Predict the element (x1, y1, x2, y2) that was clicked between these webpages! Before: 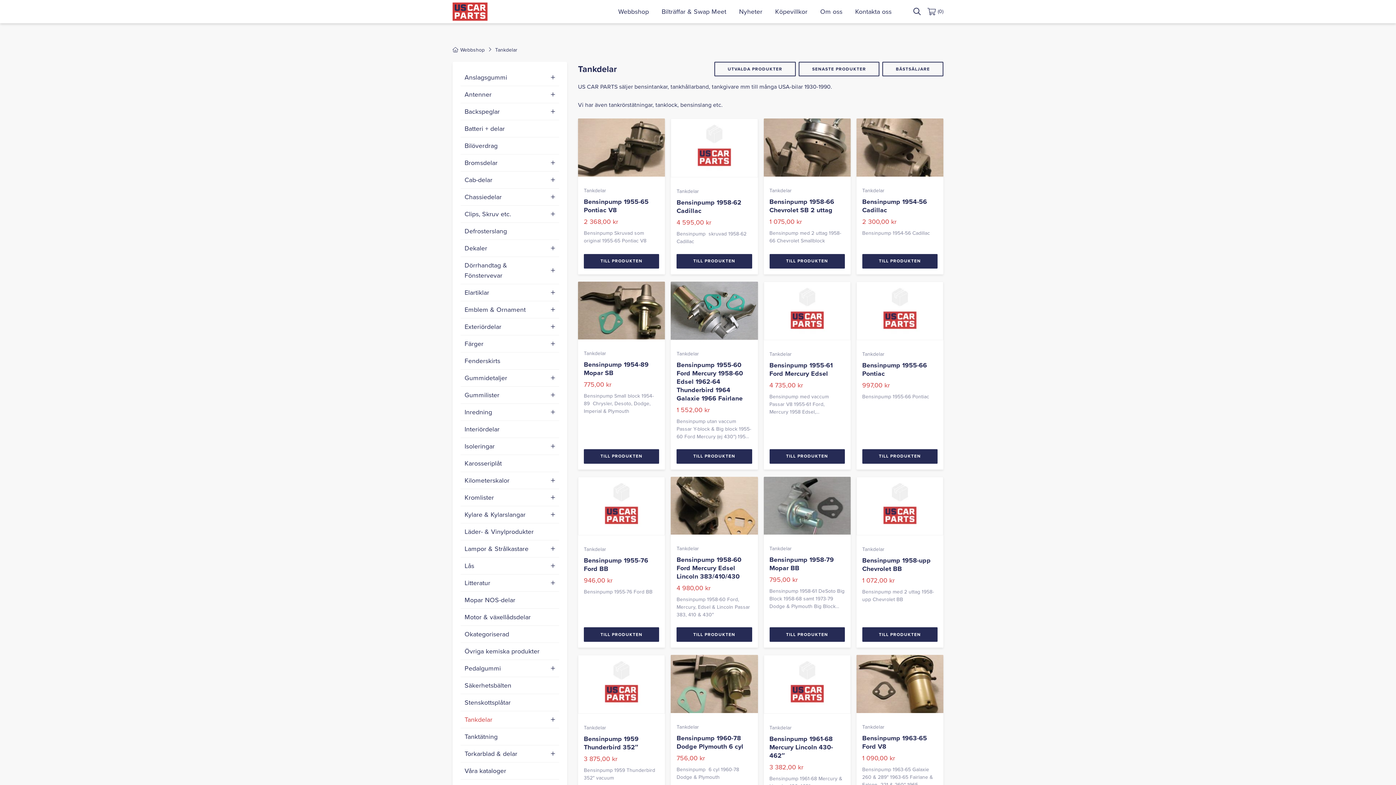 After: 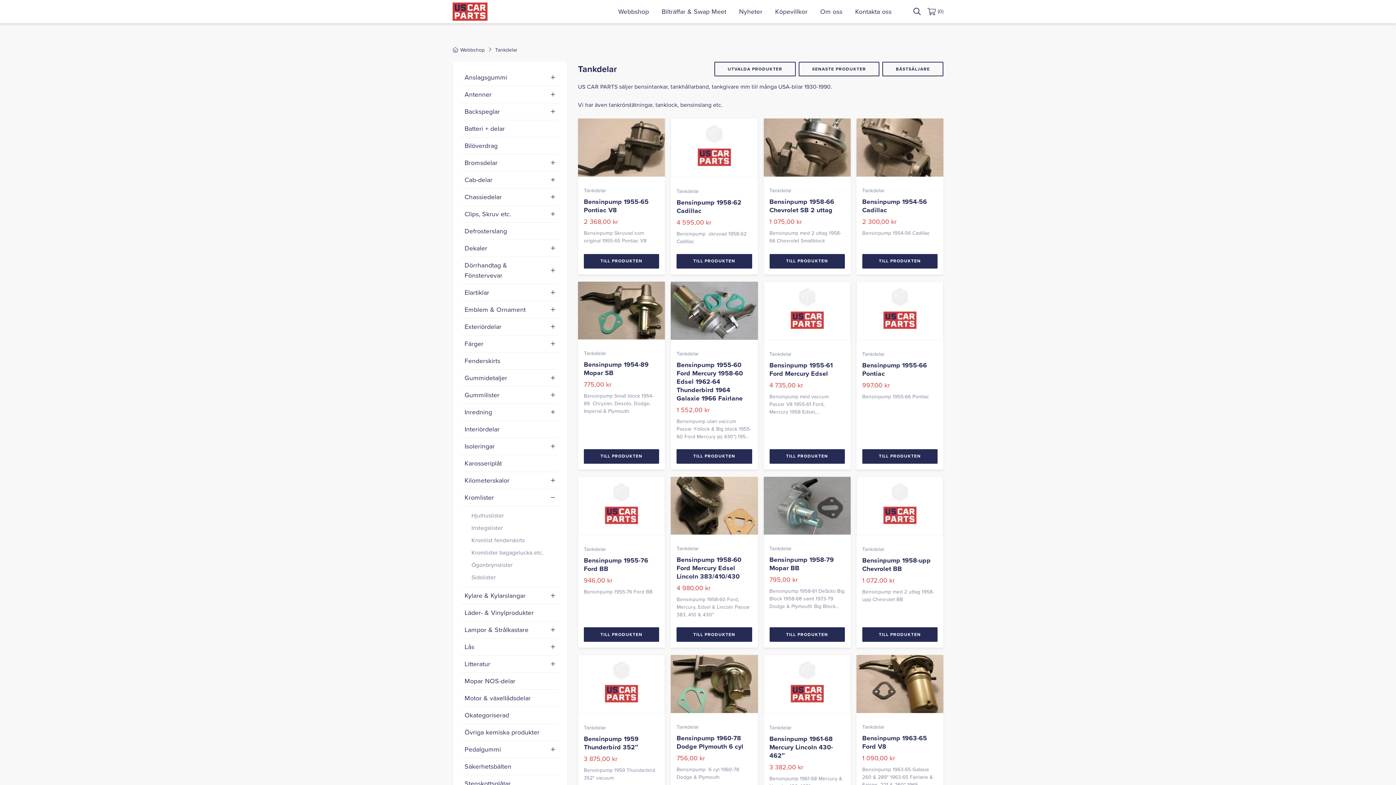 Action: bbox: (460, 489, 559, 506) label: Kromlister